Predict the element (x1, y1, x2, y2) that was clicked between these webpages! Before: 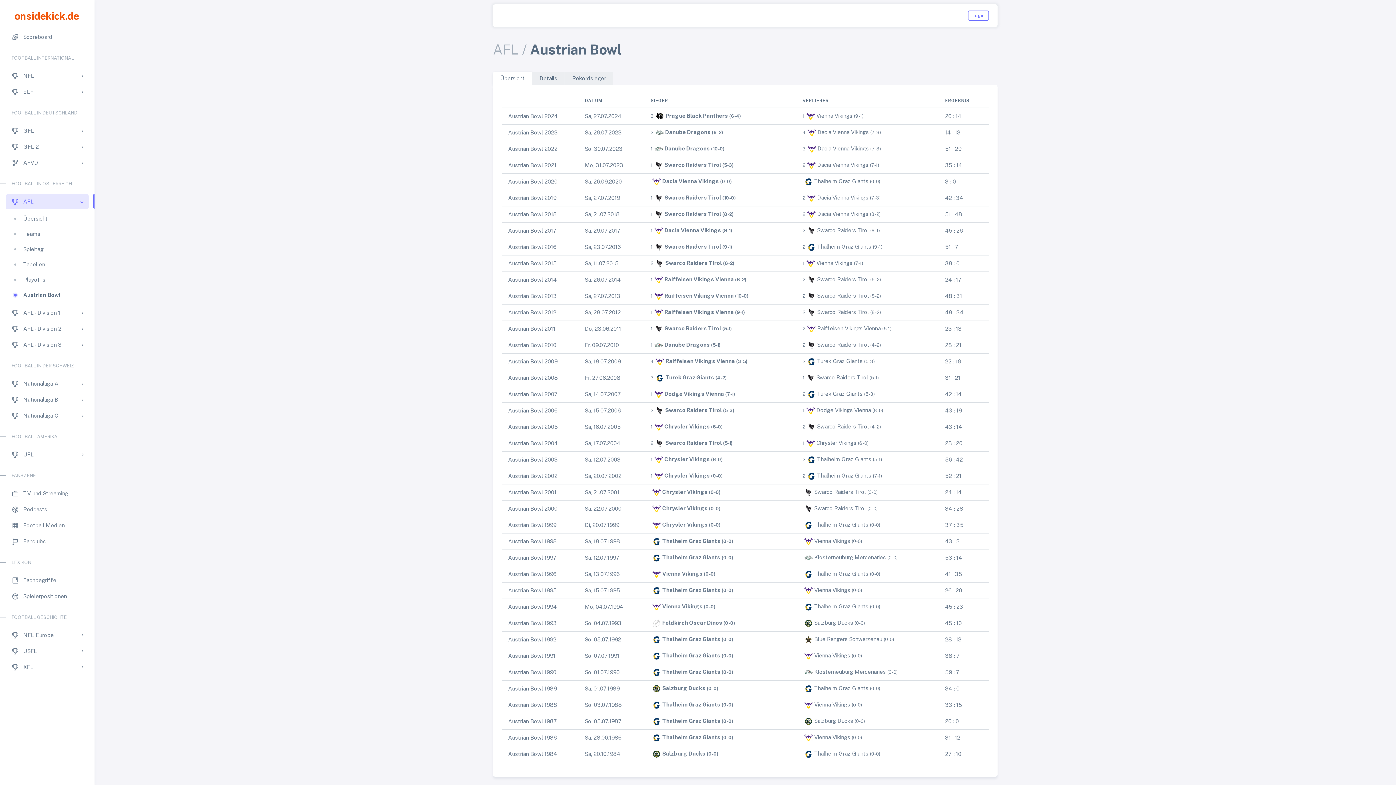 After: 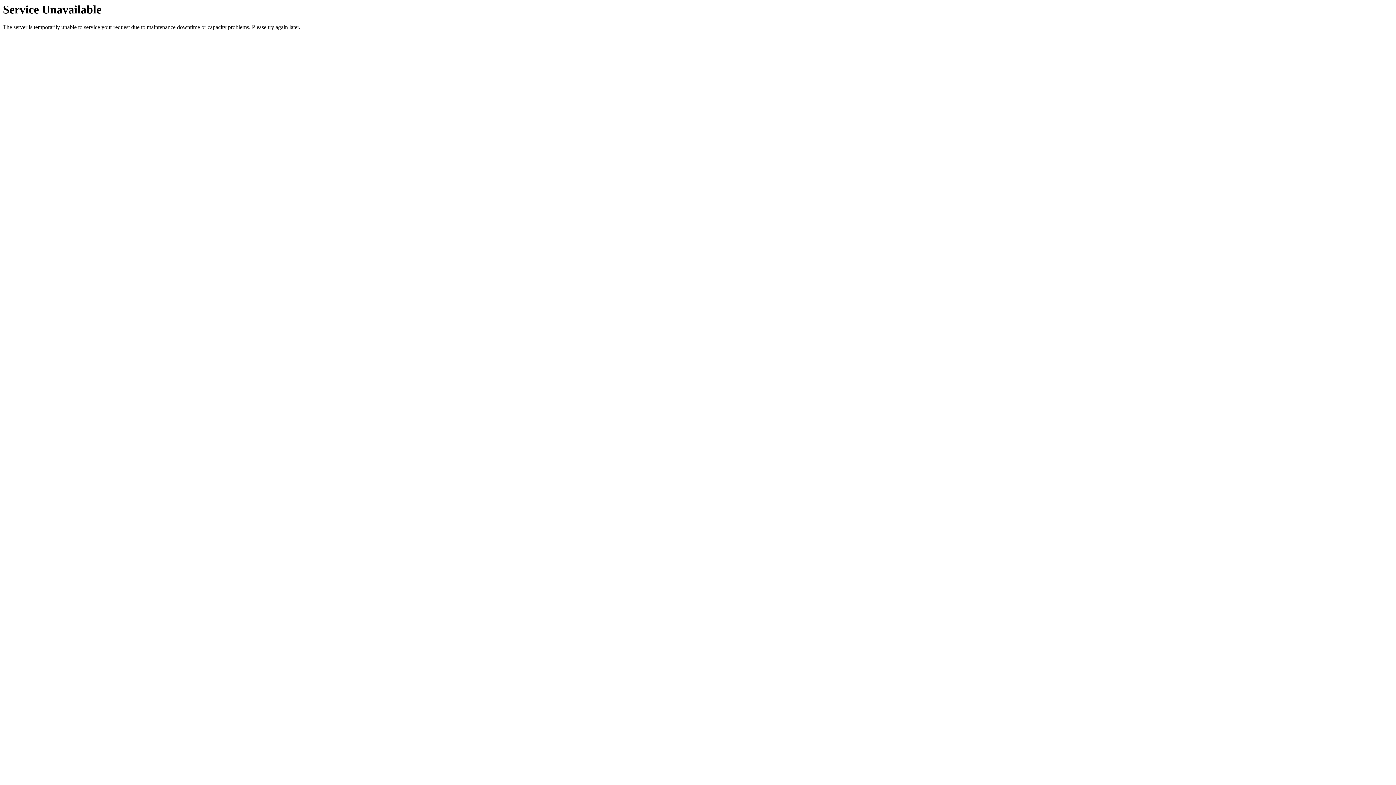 Action: label: Salzburg Ducks bbox: (814, 718, 853, 724)